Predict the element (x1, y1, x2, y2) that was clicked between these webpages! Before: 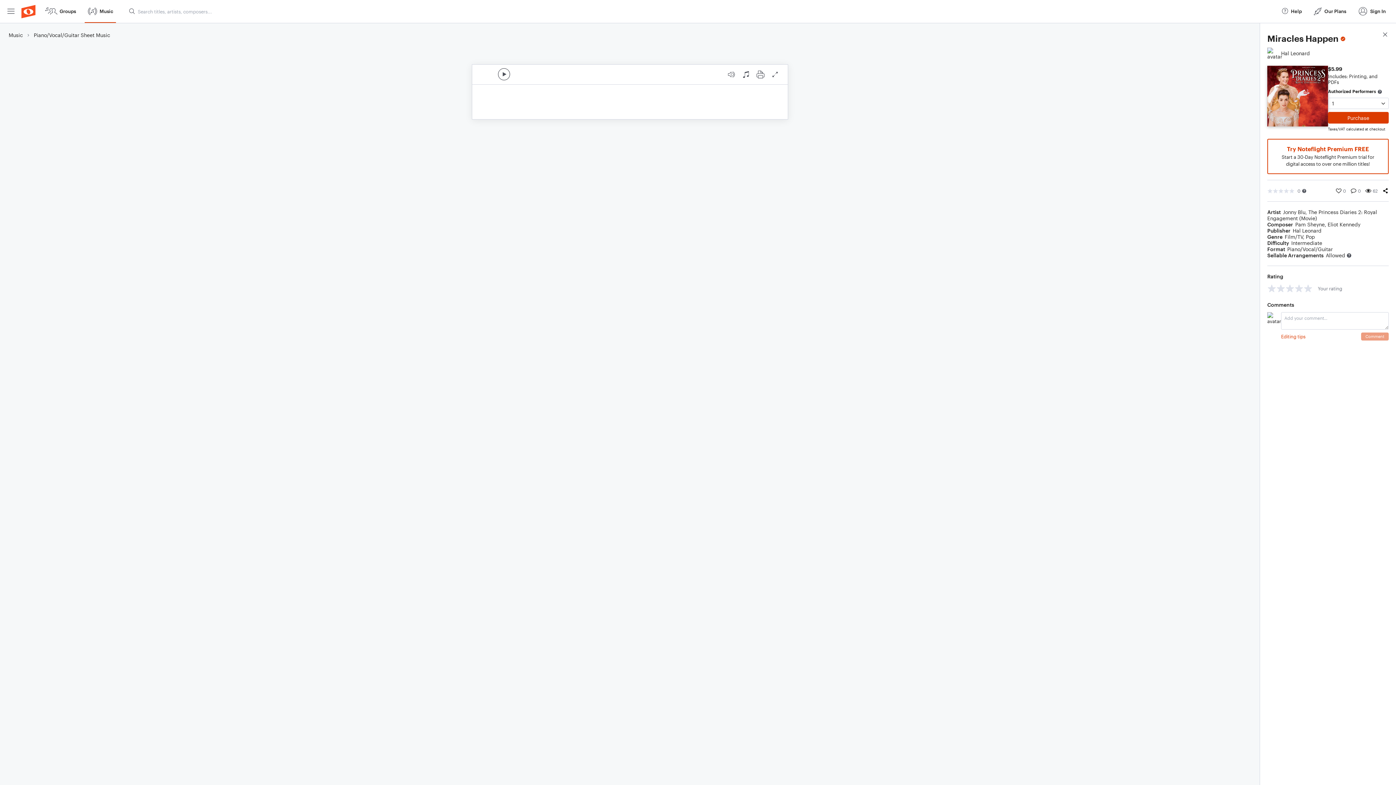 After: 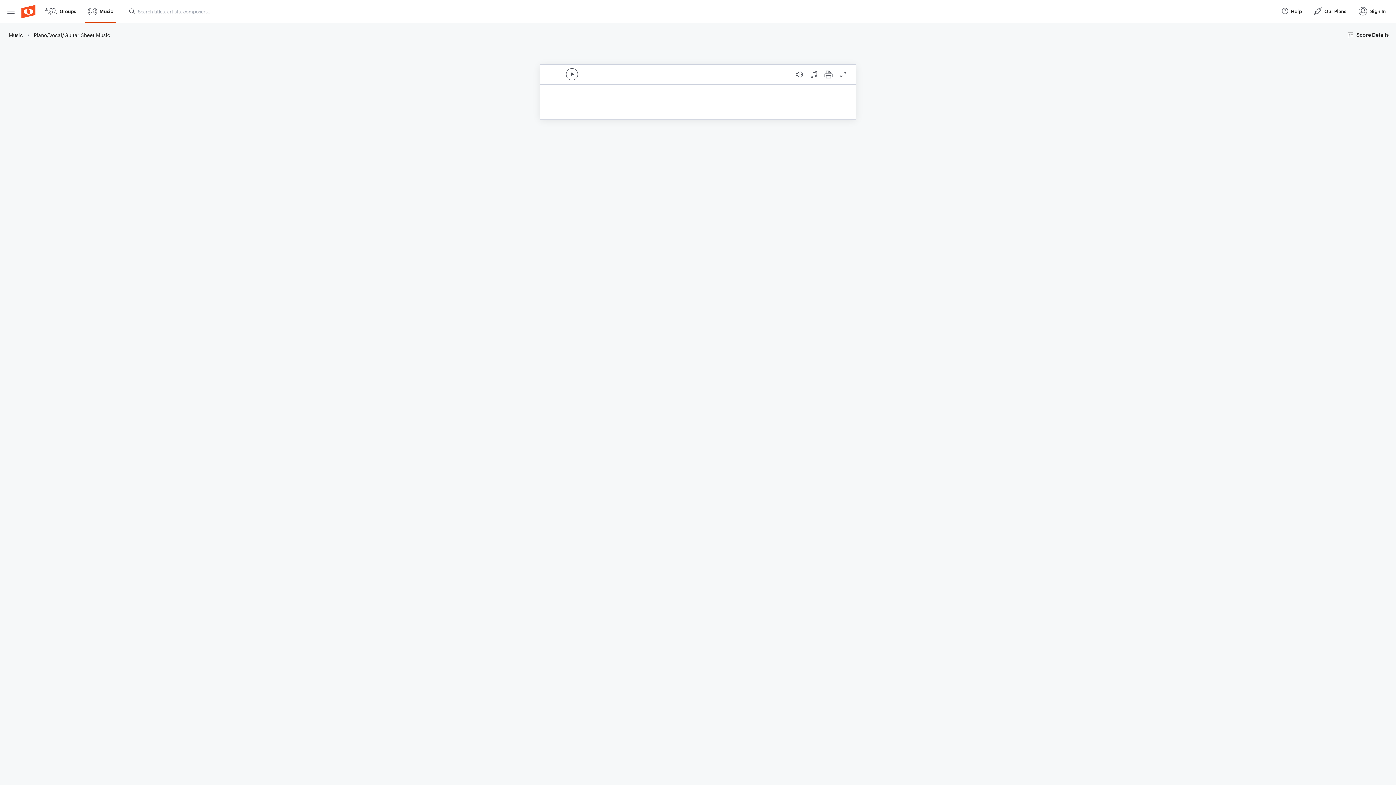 Action: bbox: (1381, 30, 1389, 40) label: close